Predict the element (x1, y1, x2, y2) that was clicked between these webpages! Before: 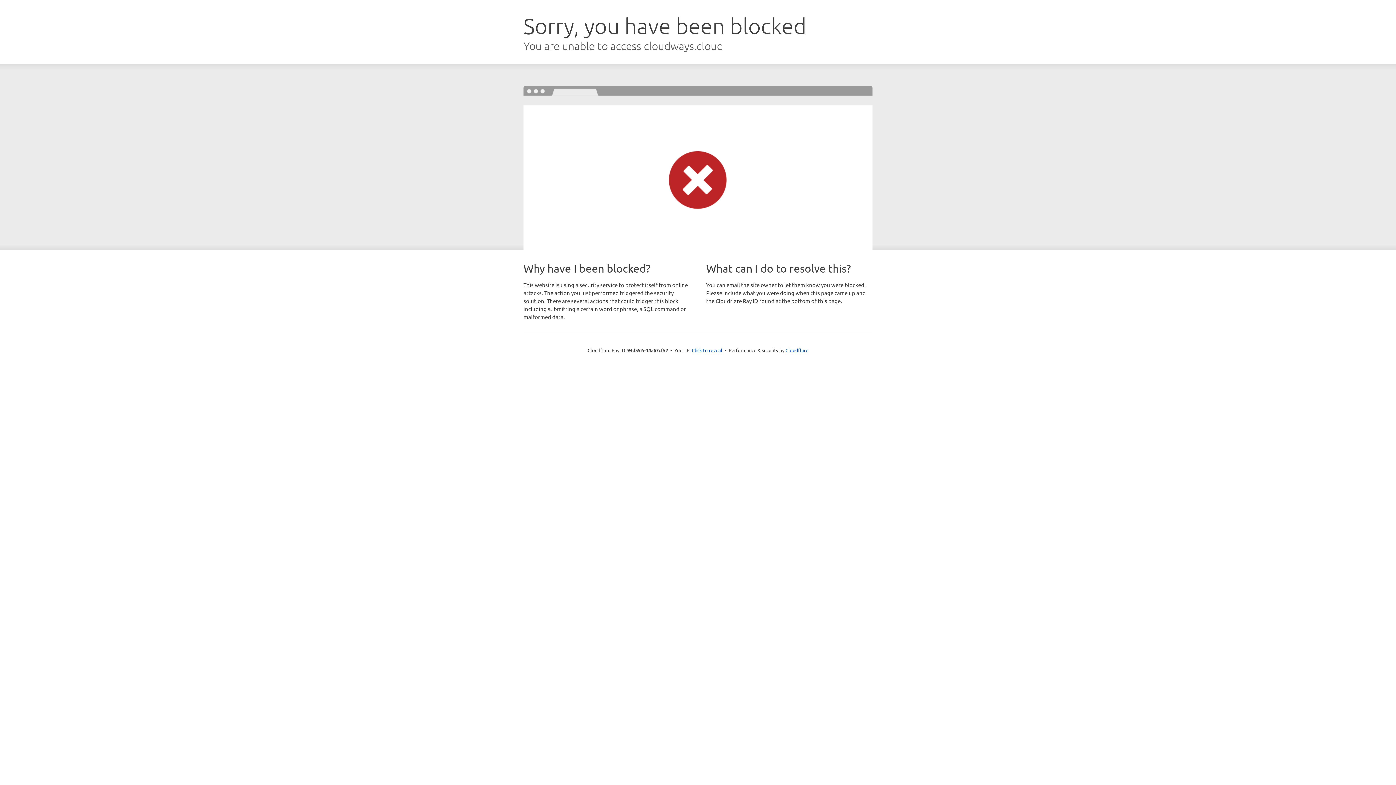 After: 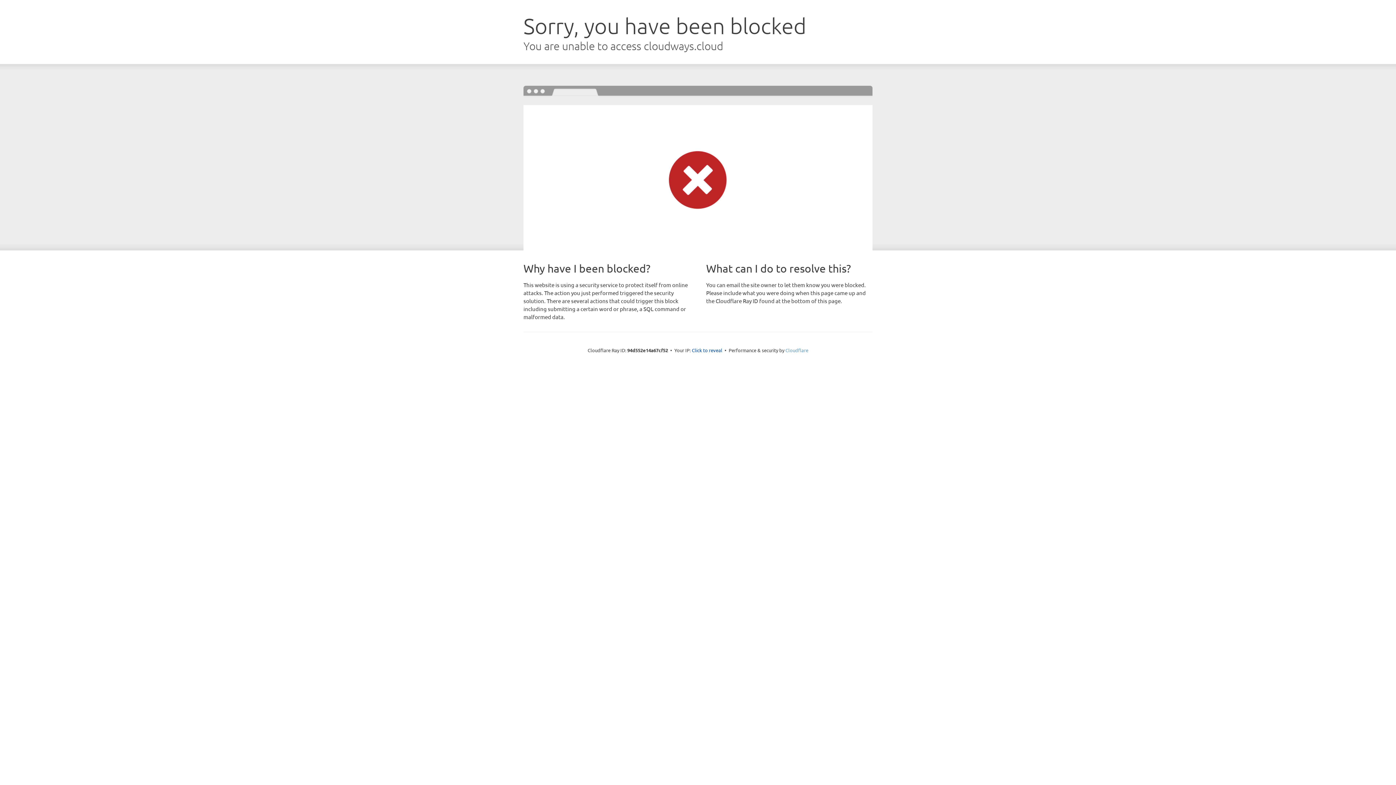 Action: bbox: (785, 347, 808, 353) label: Cloudflare